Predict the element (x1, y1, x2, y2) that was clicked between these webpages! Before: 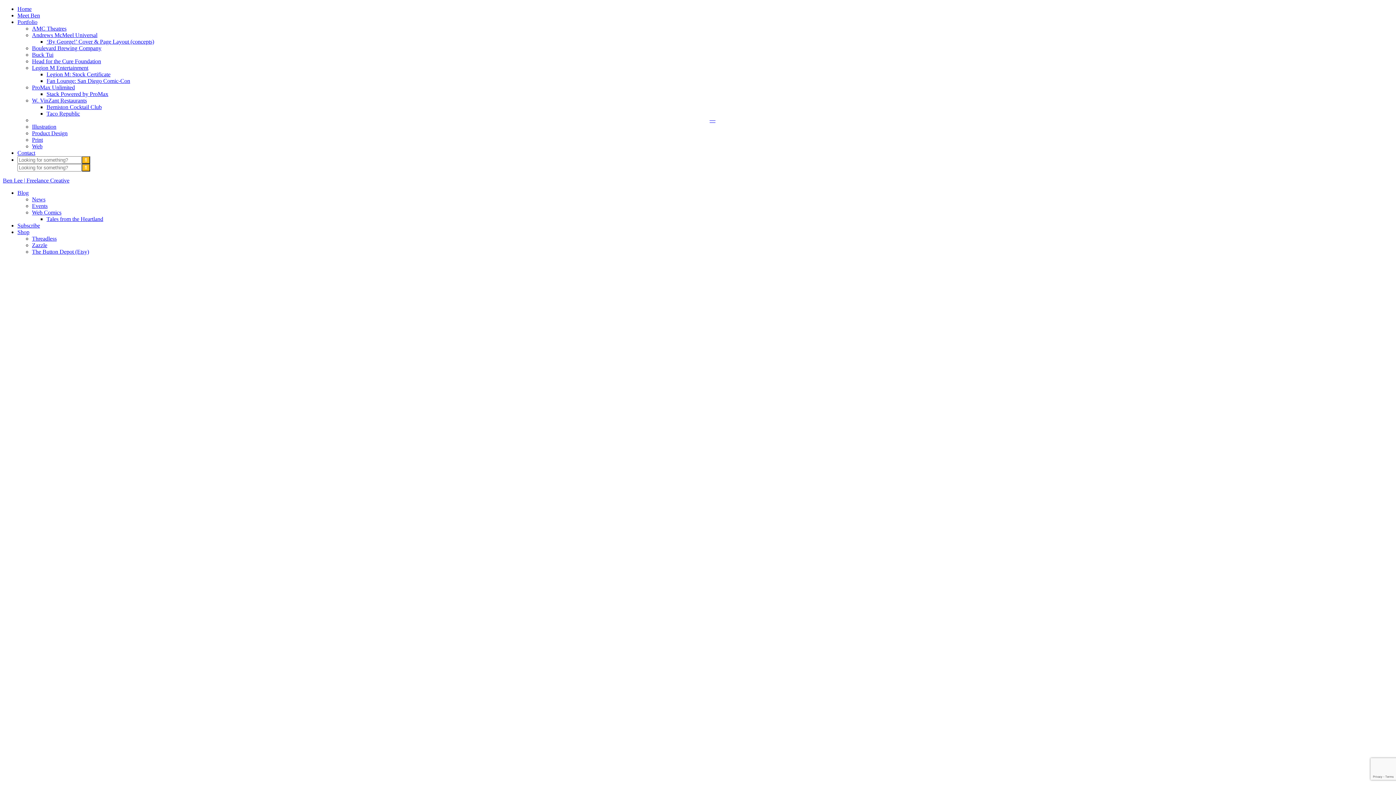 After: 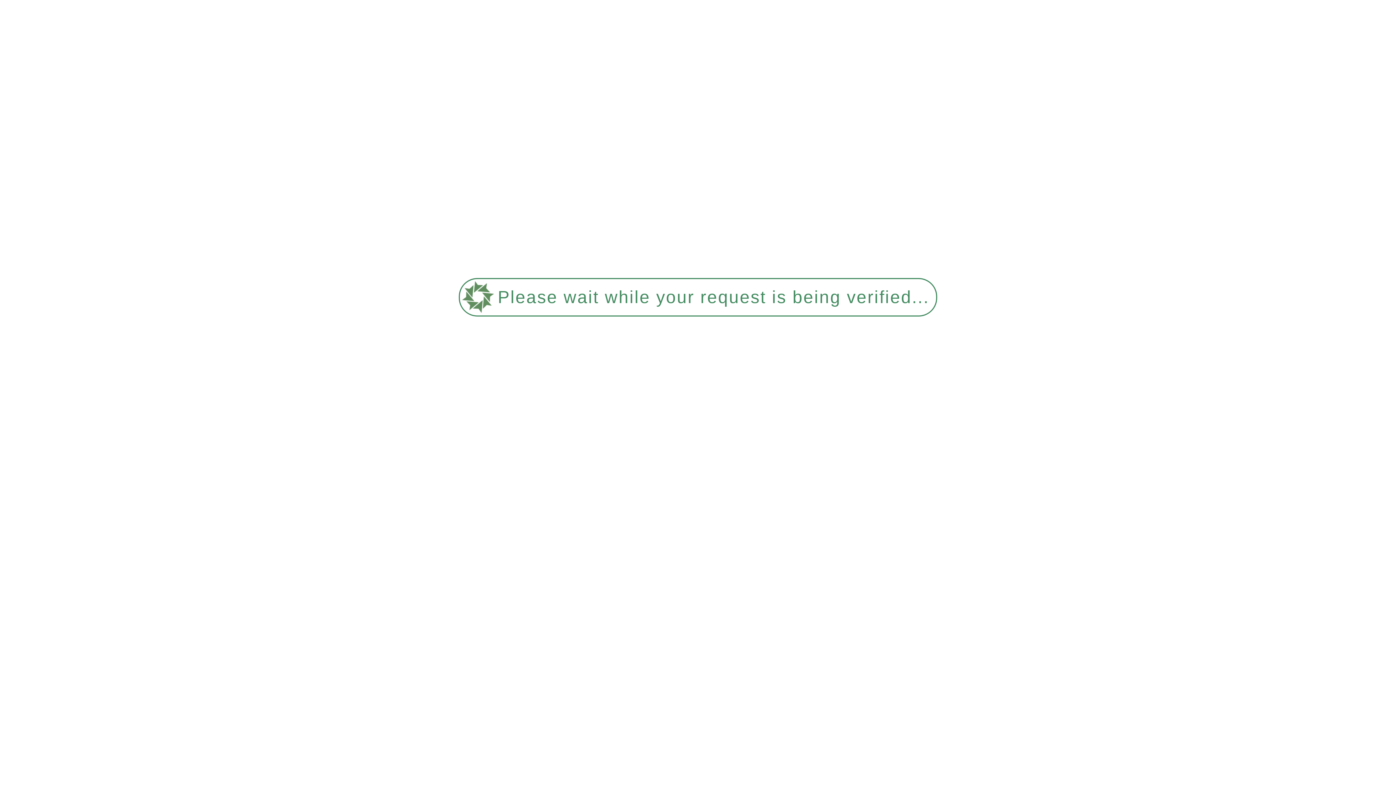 Action: bbox: (32, 196, 45, 202) label: News